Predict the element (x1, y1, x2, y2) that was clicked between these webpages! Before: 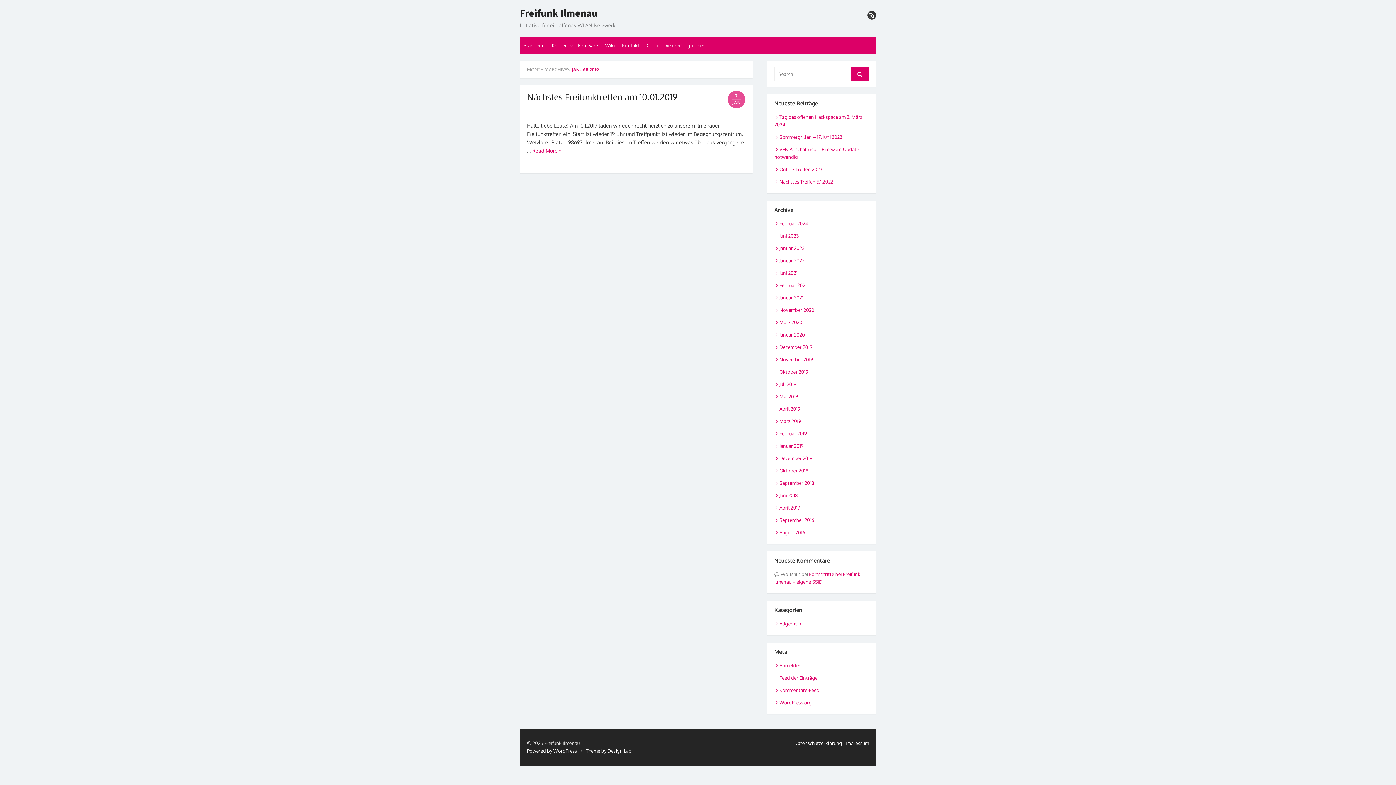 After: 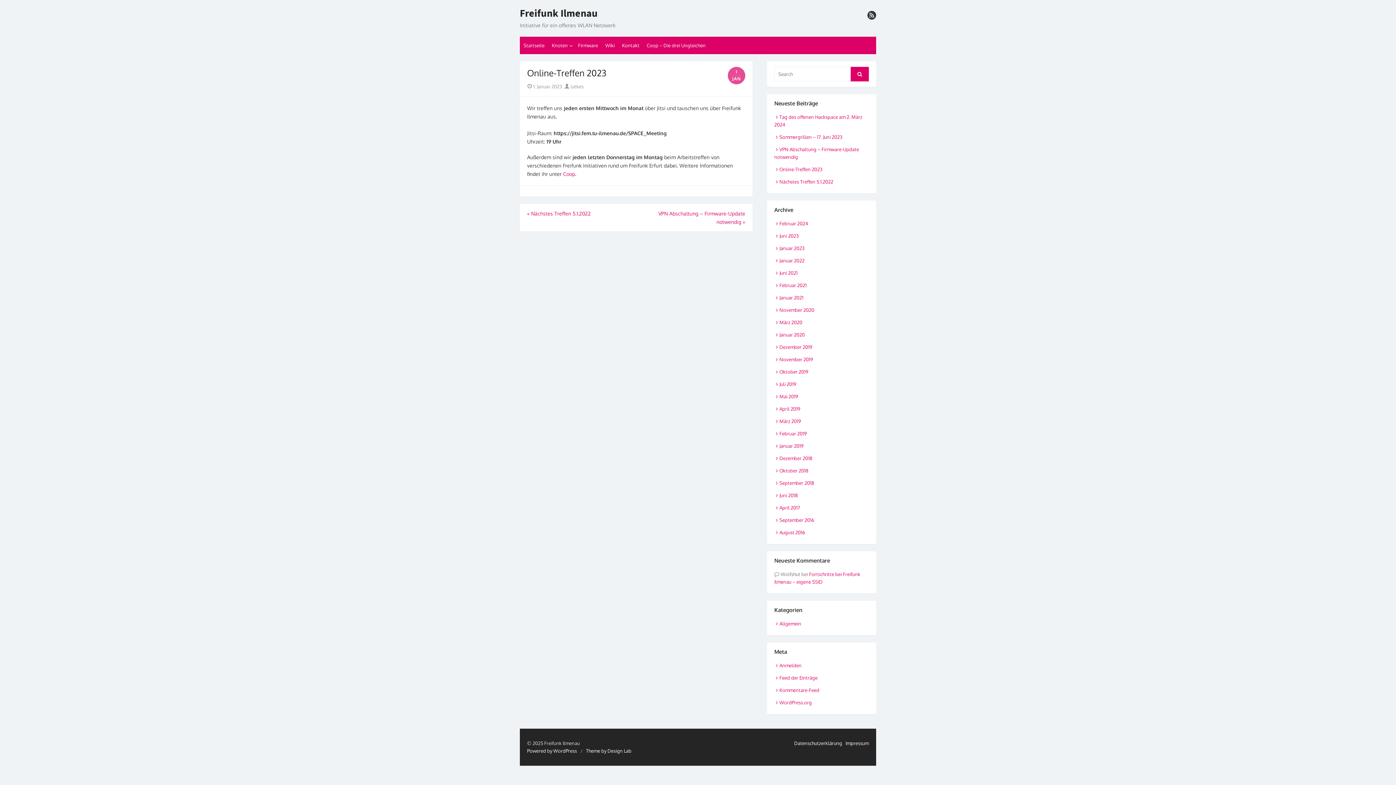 Action: bbox: (774, 166, 822, 172) label: Online-Treffen 2023